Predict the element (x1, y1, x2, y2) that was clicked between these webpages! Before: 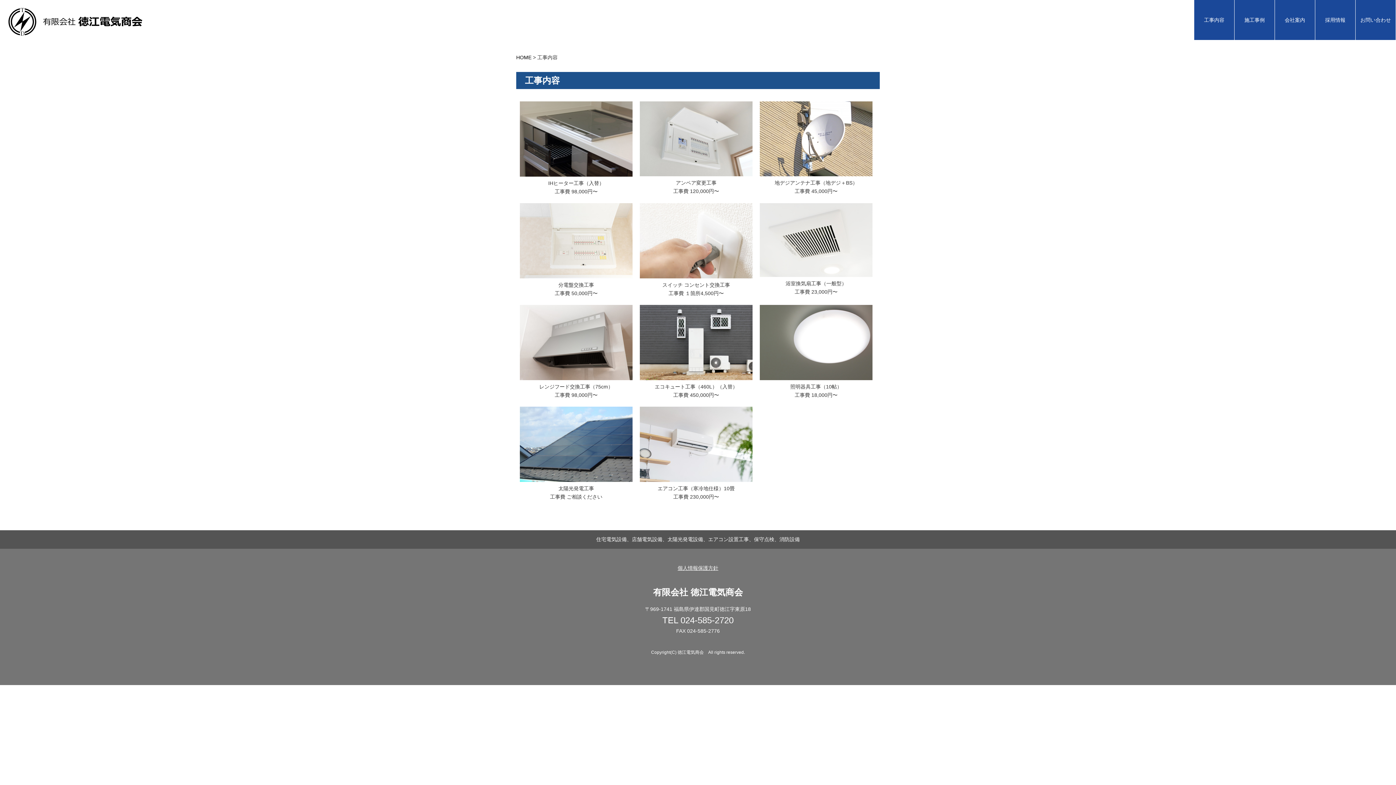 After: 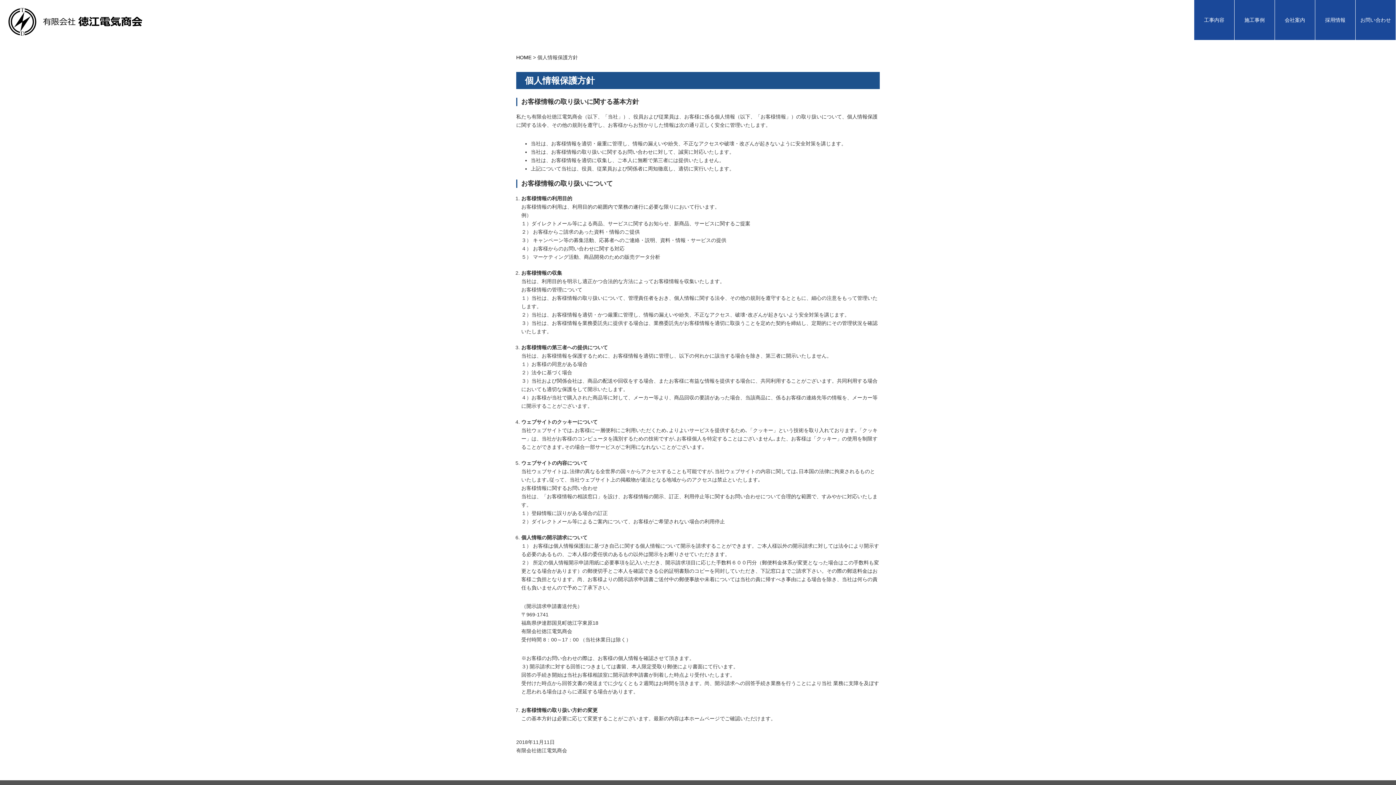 Action: bbox: (677, 565, 718, 571) label: 個人情報保護方針